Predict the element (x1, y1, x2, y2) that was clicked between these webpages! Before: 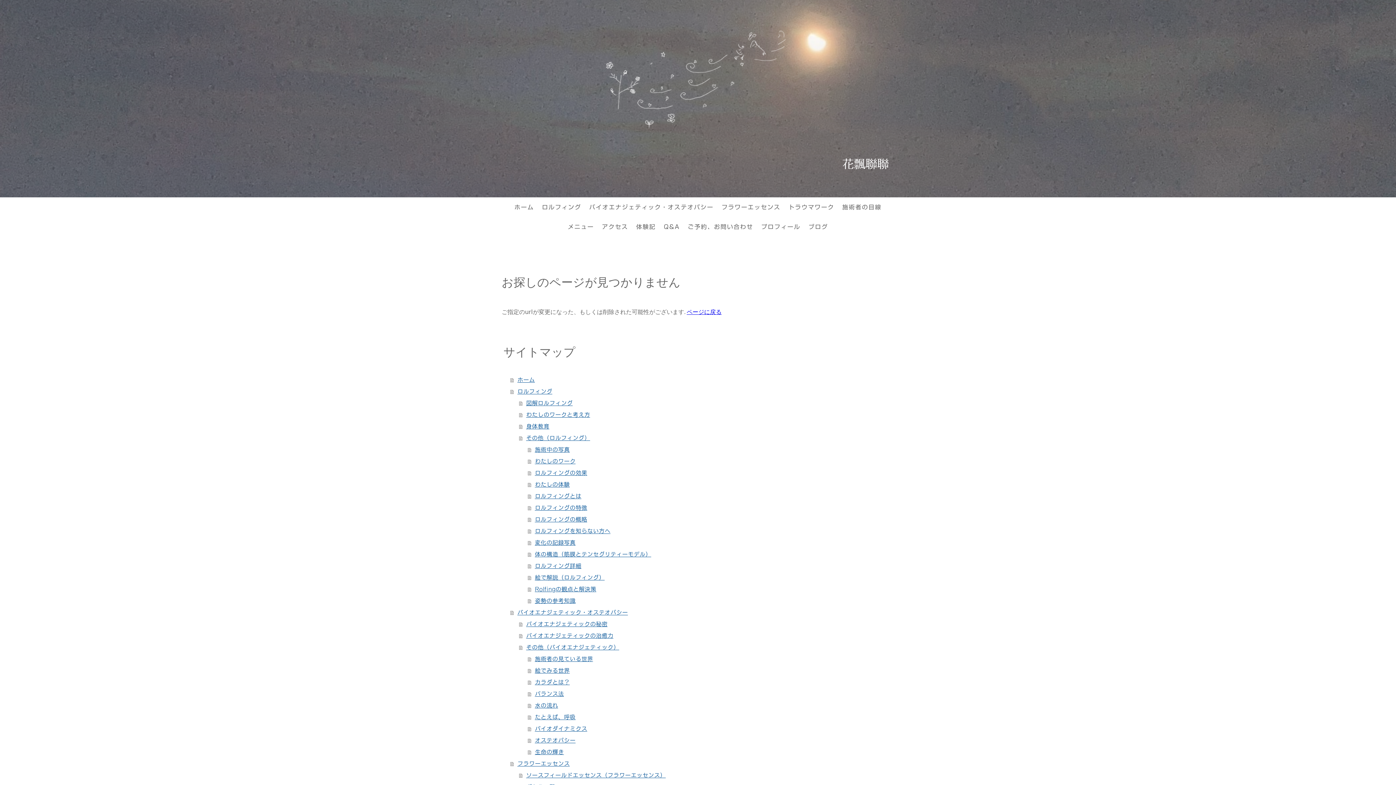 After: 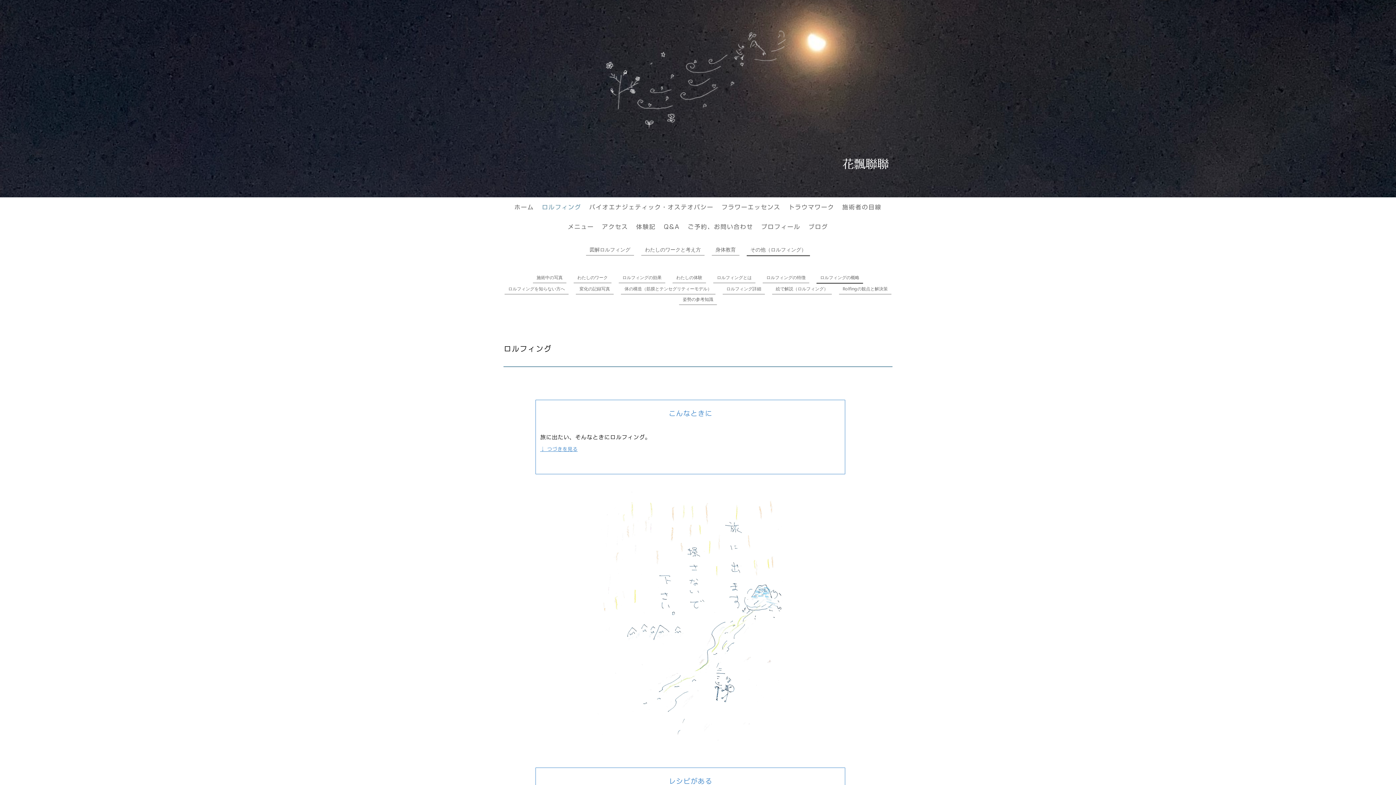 Action: bbox: (528, 513, 894, 525) label: ロルフィングの概略